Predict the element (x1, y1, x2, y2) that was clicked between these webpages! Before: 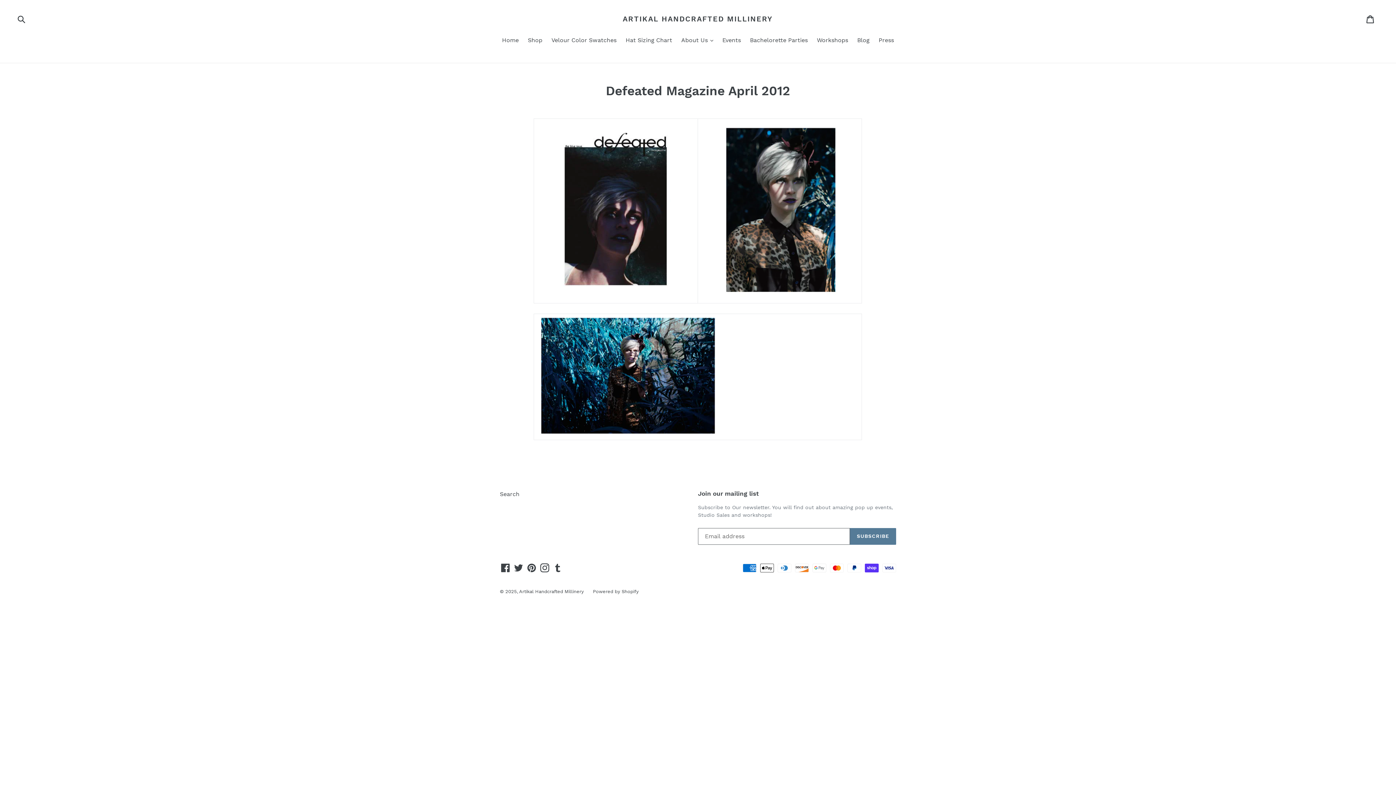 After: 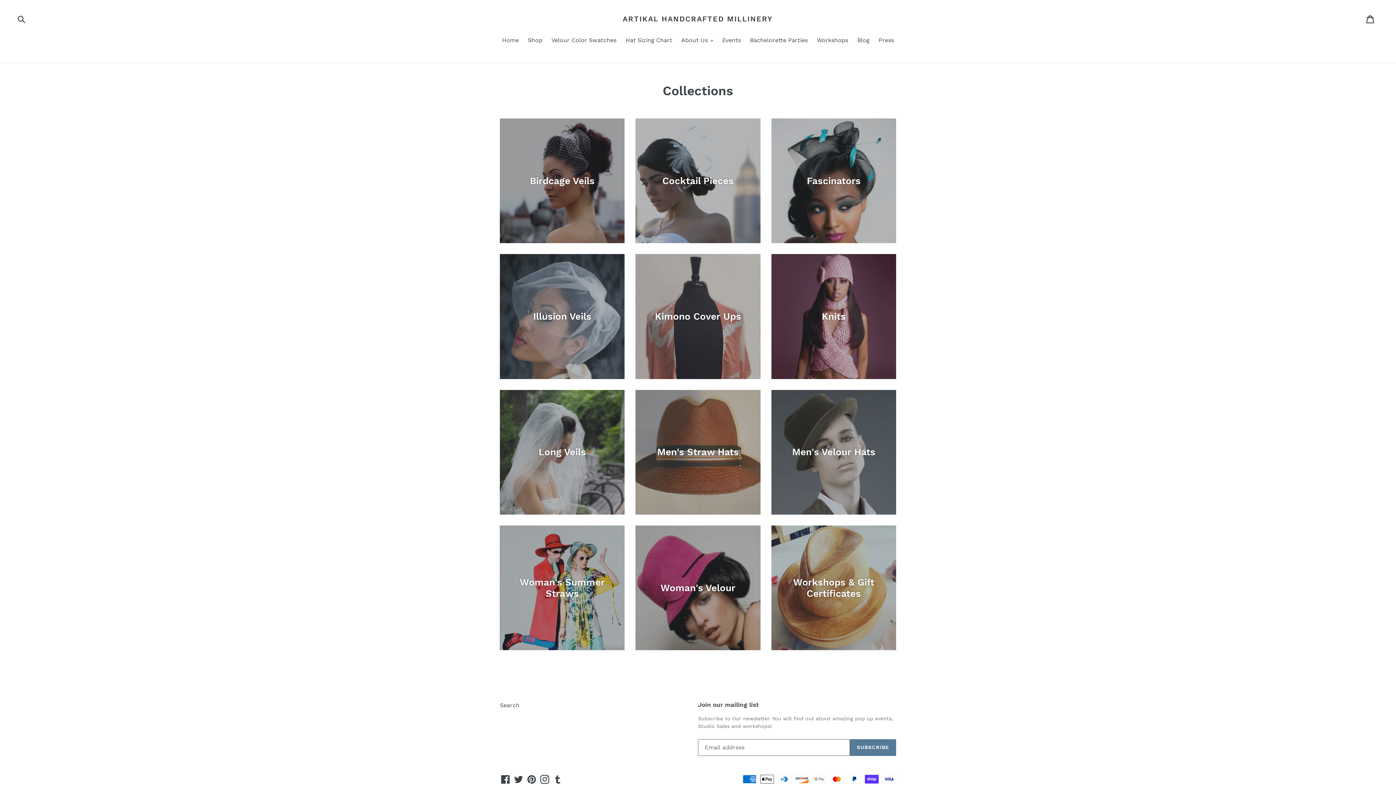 Action: label: Shop bbox: (524, 36, 546, 45)